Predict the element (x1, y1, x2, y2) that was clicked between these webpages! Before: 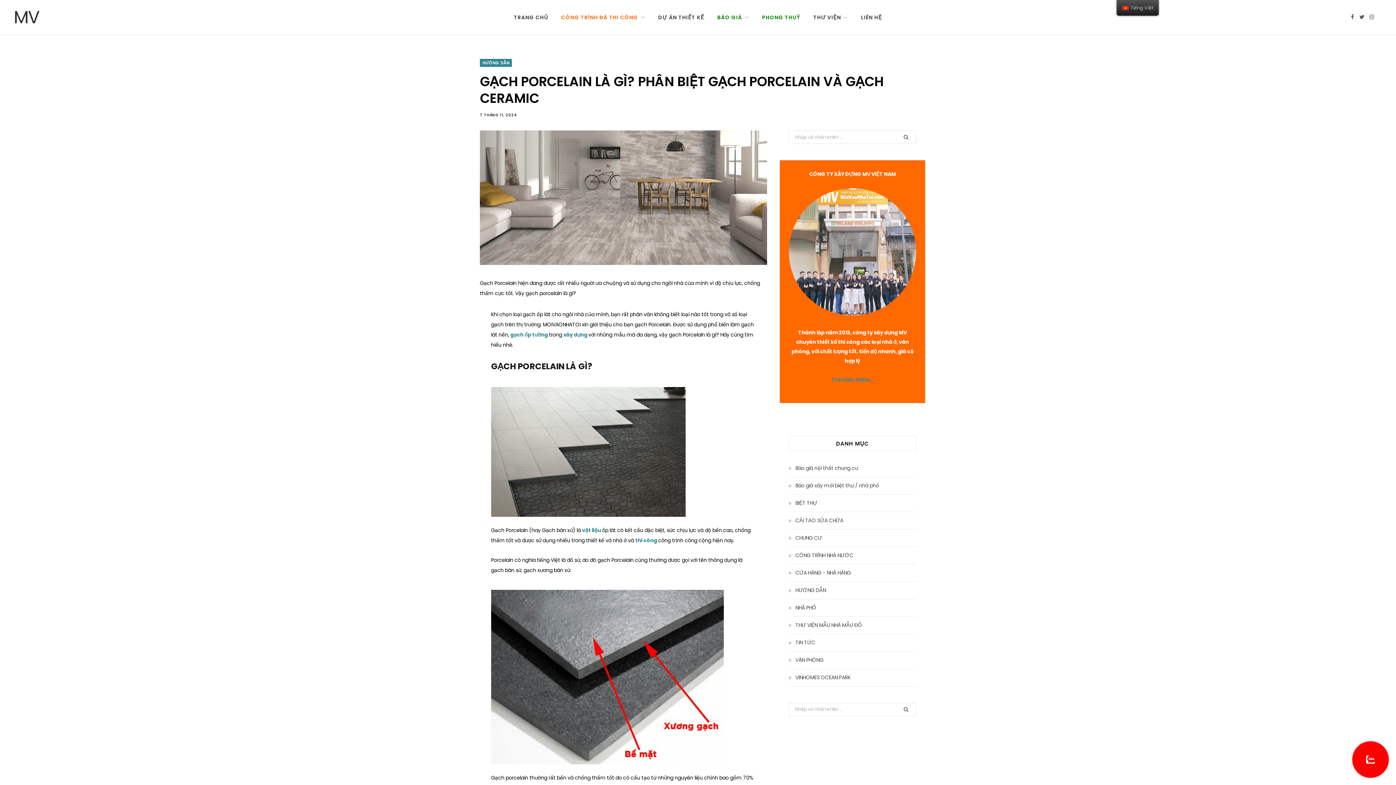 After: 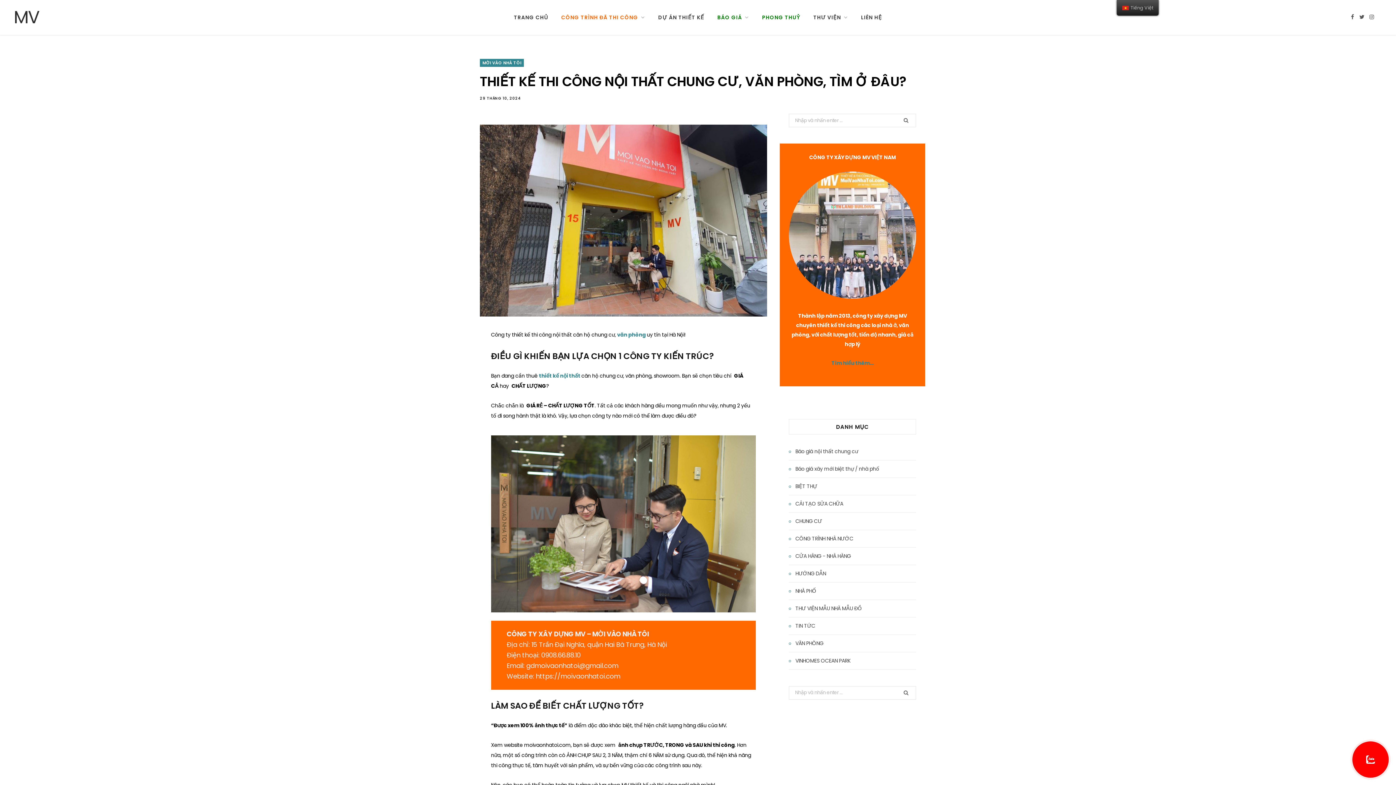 Action: bbox: (854, 0, 888, 34) label: LIÊN HỆ